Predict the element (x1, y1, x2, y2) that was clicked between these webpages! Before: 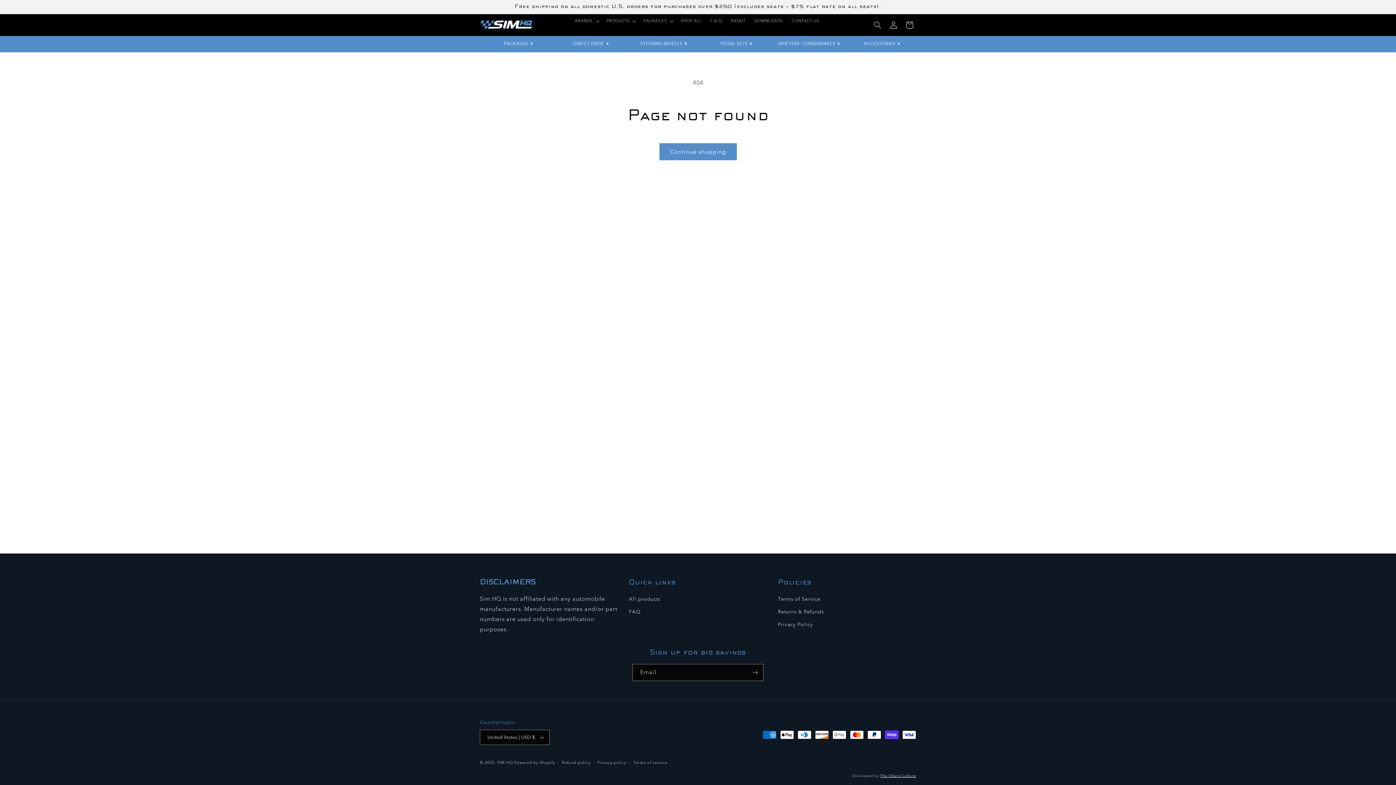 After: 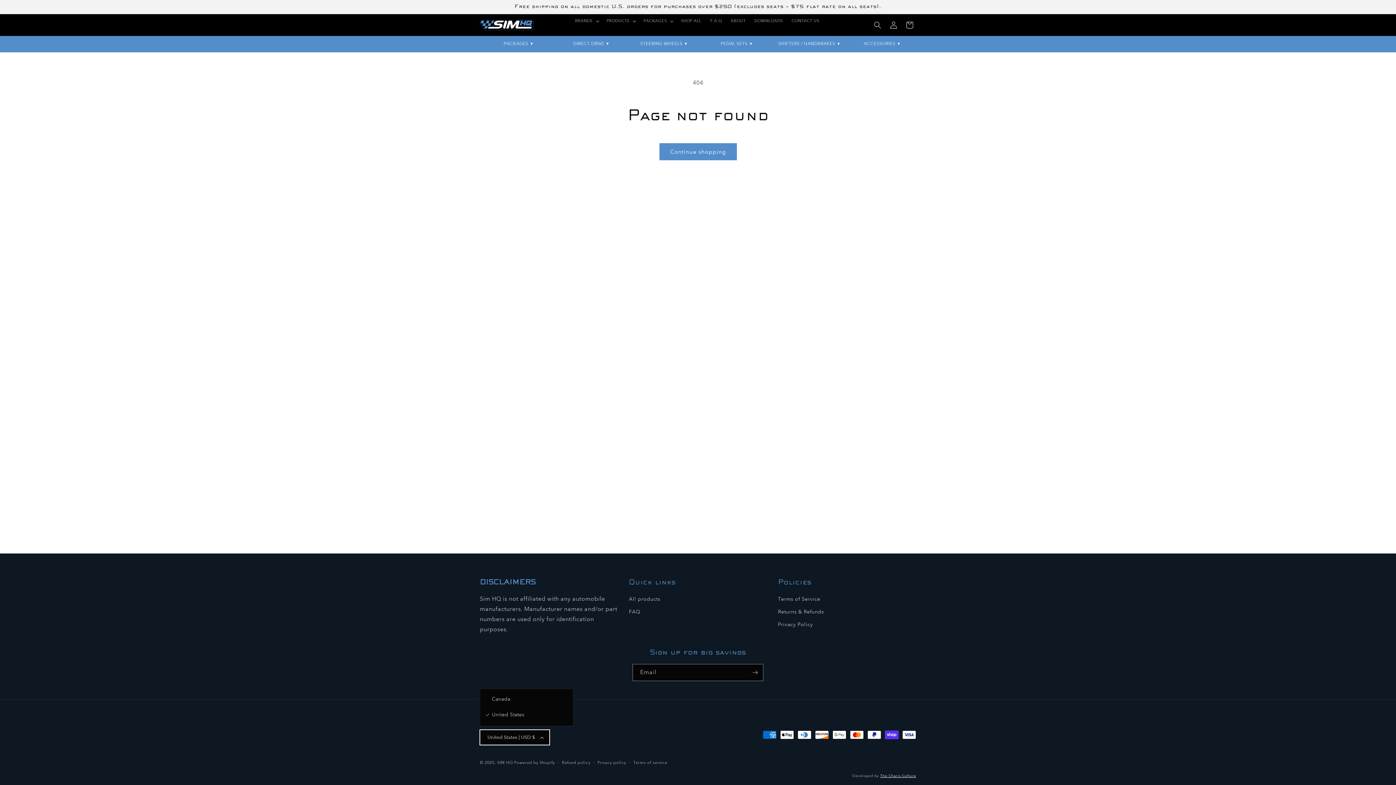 Action: bbox: (480, 730, 549, 745) label: United States | USD $